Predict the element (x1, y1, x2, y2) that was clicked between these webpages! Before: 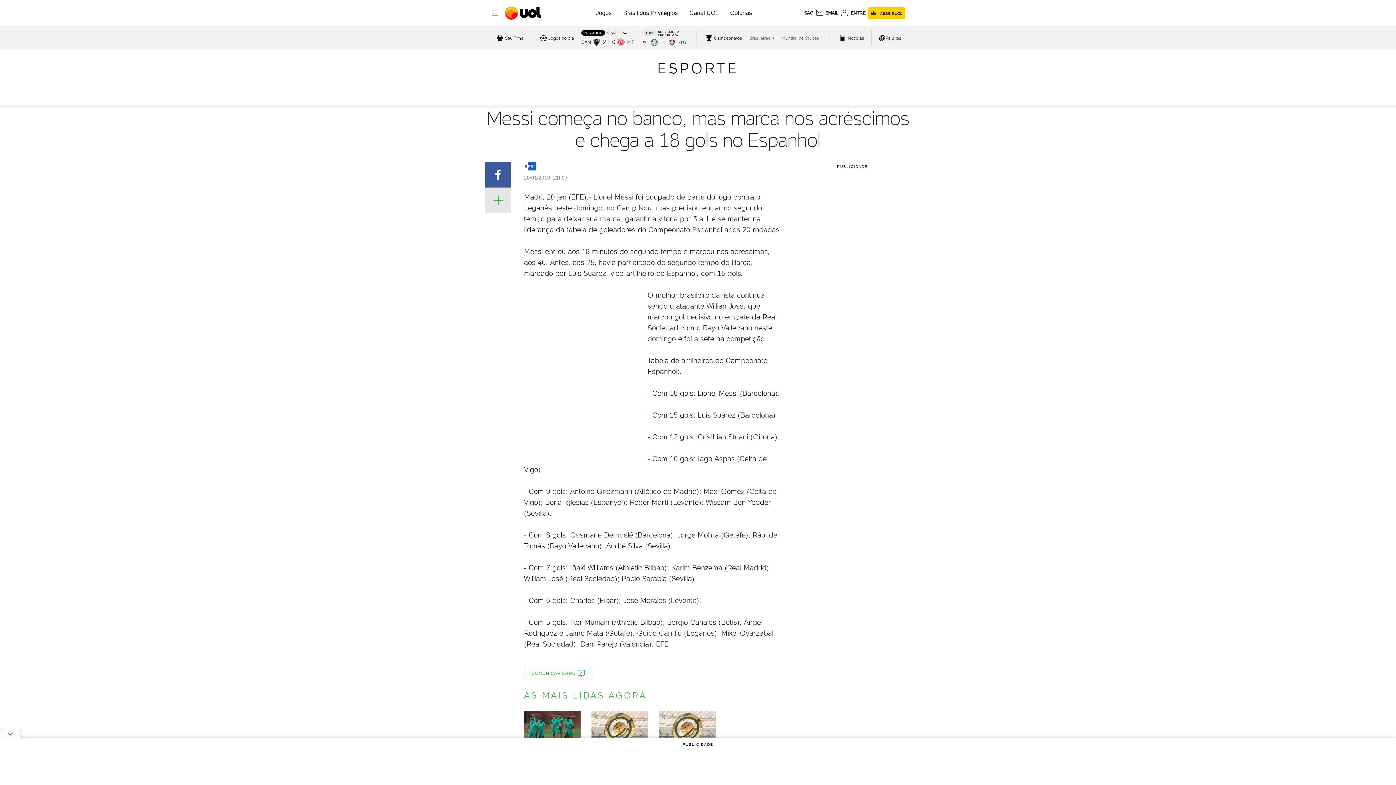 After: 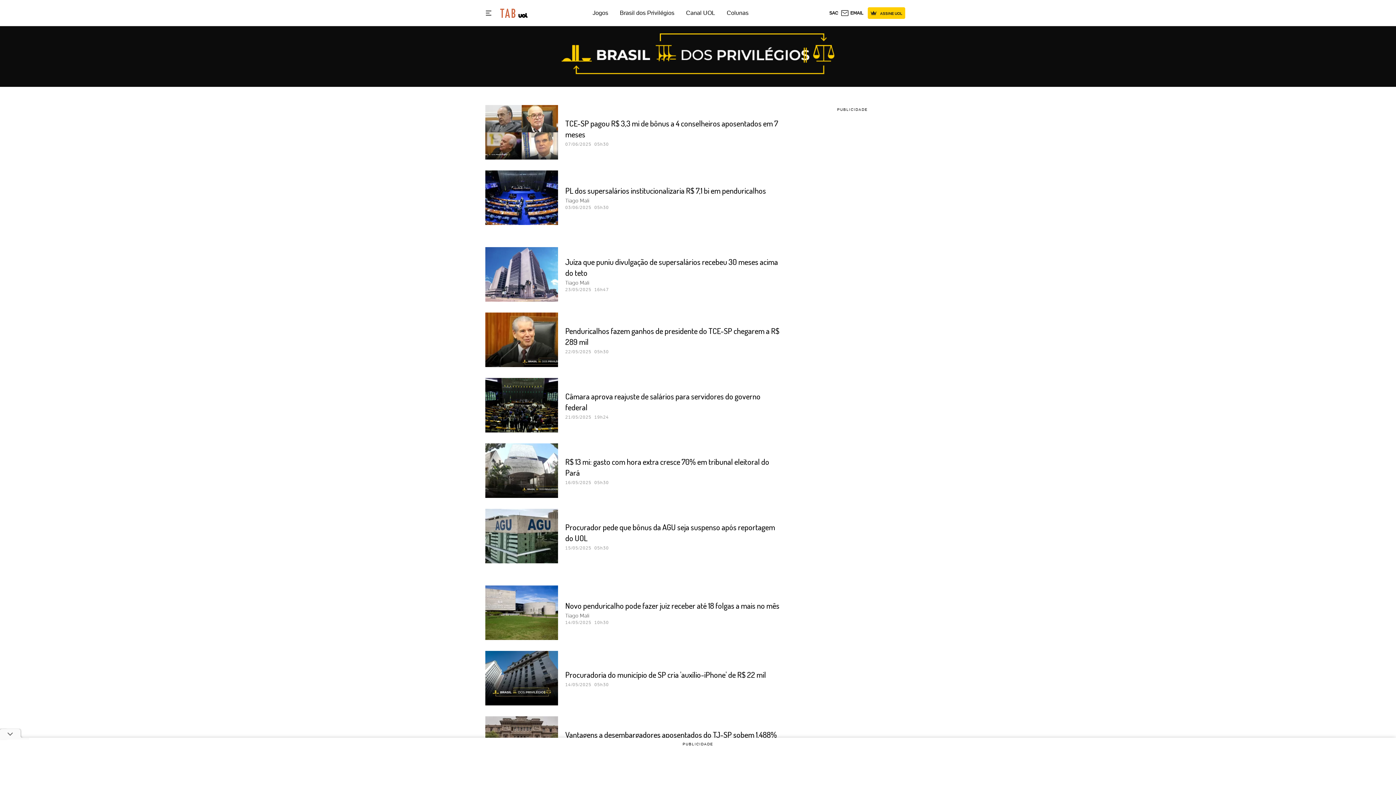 Action: label: Brasil dos Privilégios bbox: (623, 9, 678, 16)